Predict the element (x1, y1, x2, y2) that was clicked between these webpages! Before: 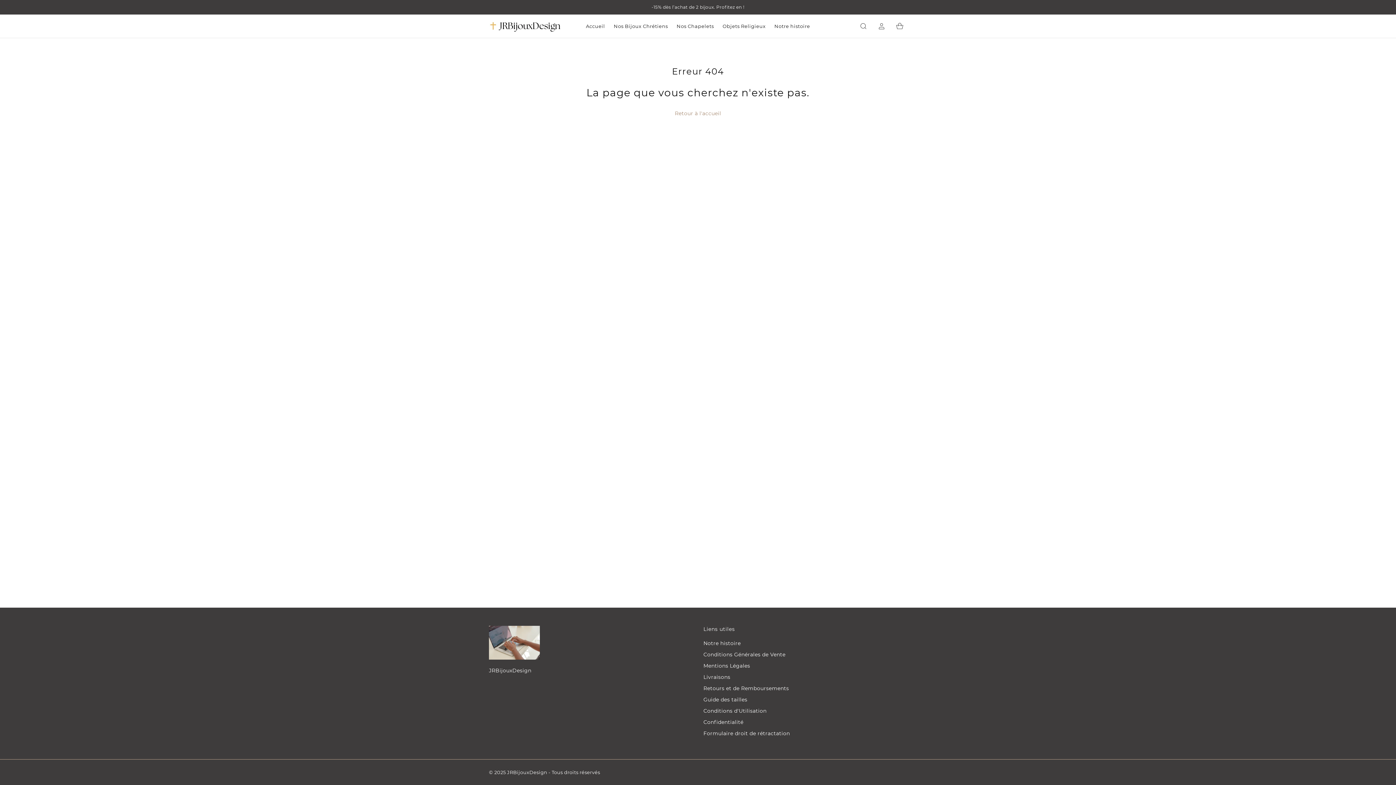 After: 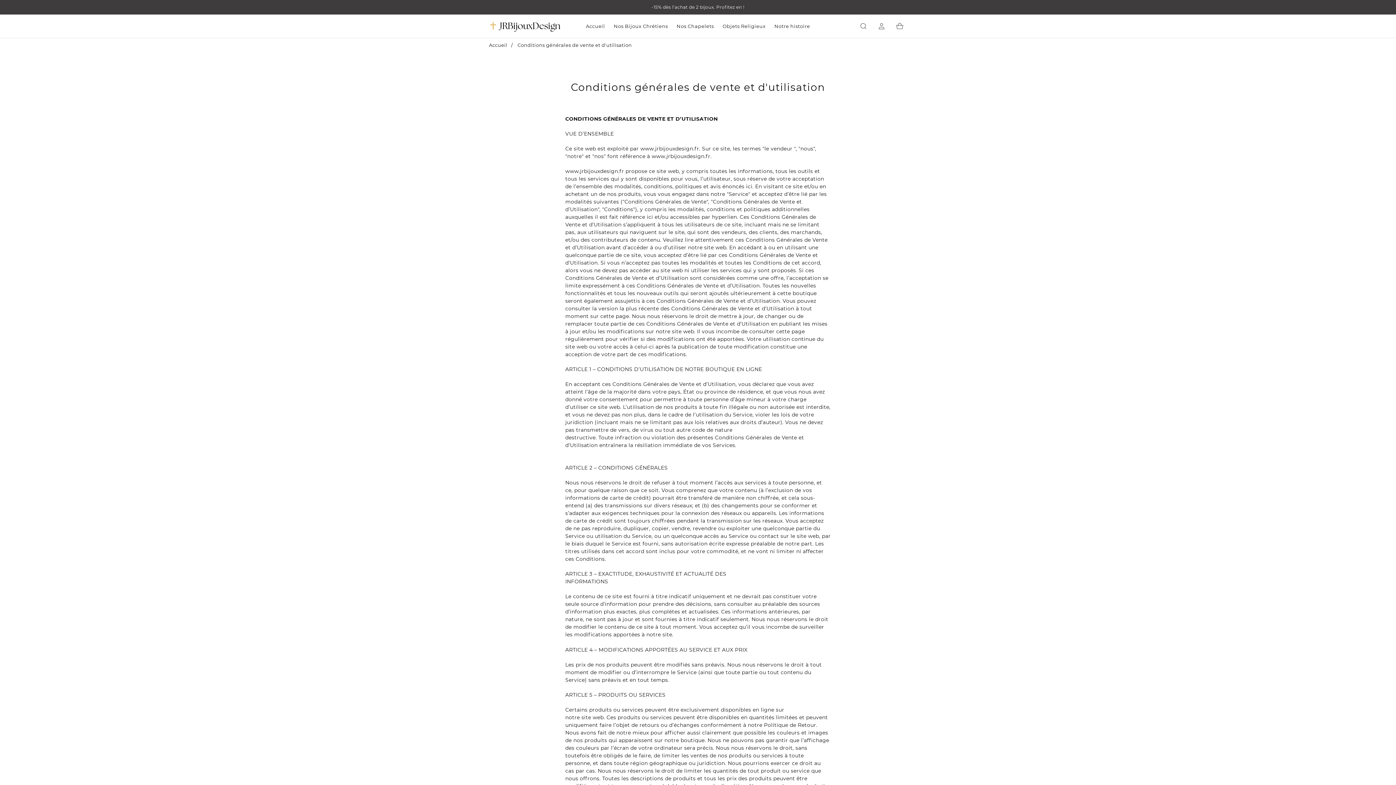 Action: label: Conditions Générales de Vente bbox: (703, 651, 785, 658)